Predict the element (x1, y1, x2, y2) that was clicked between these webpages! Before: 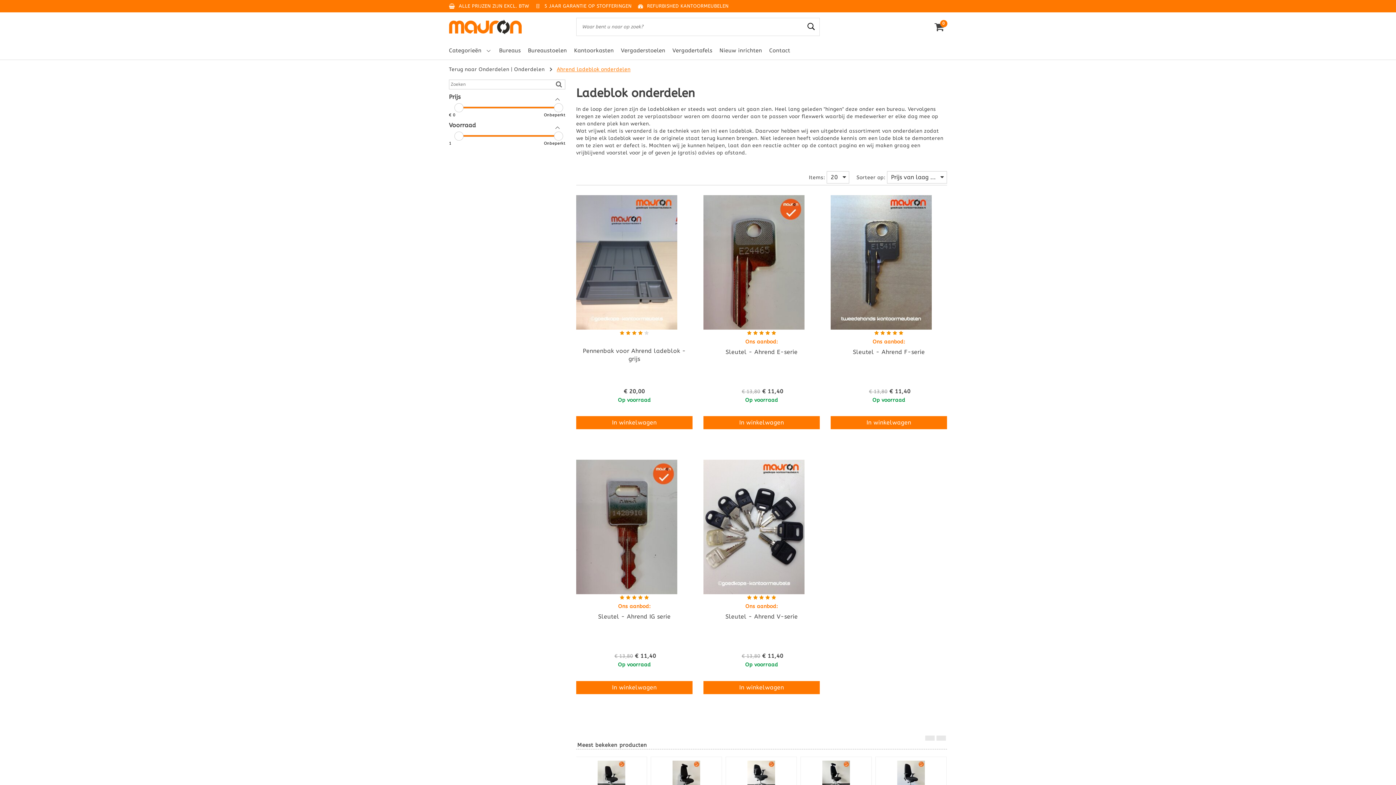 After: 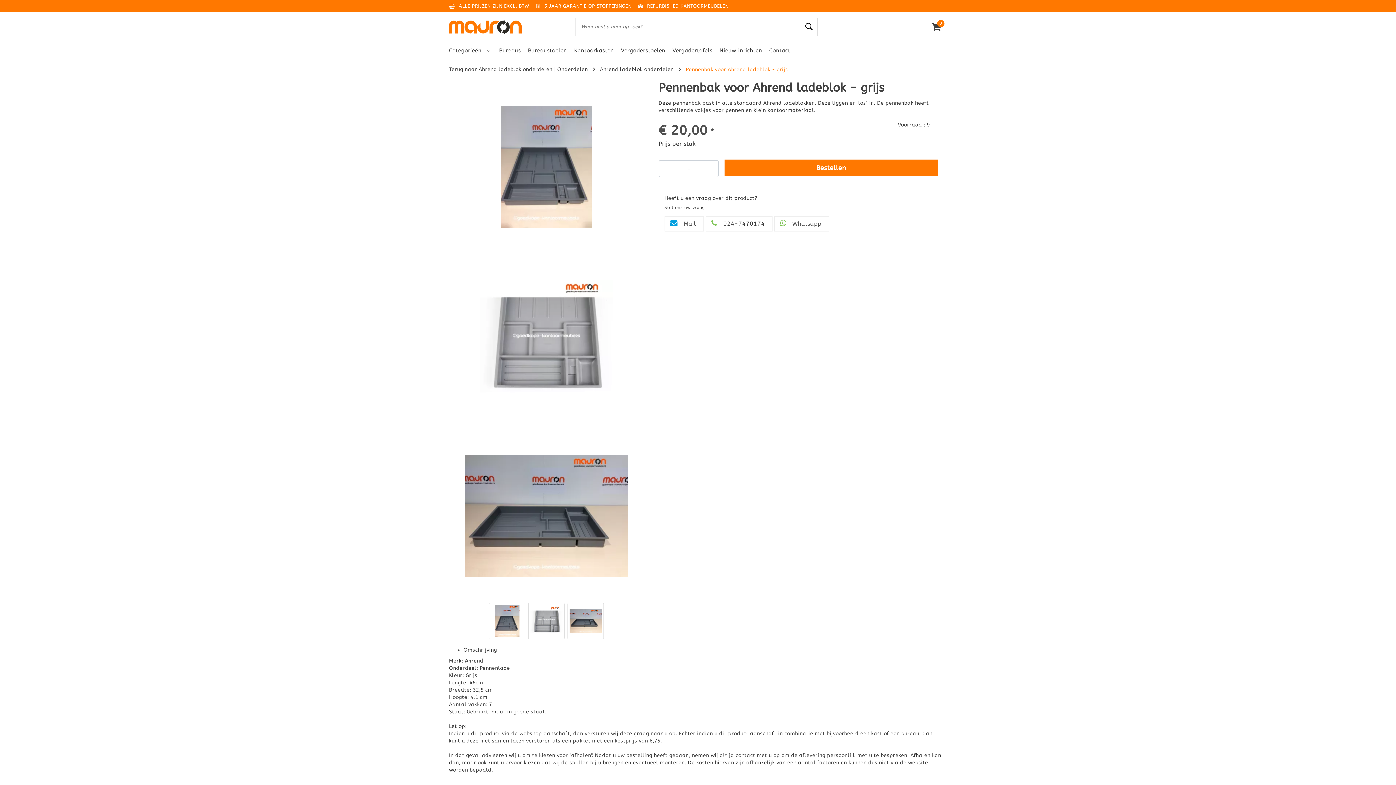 Action: label: Pennenbak voor Ahrend ladeblok - grijs bbox: (576, 347, 692, 388)